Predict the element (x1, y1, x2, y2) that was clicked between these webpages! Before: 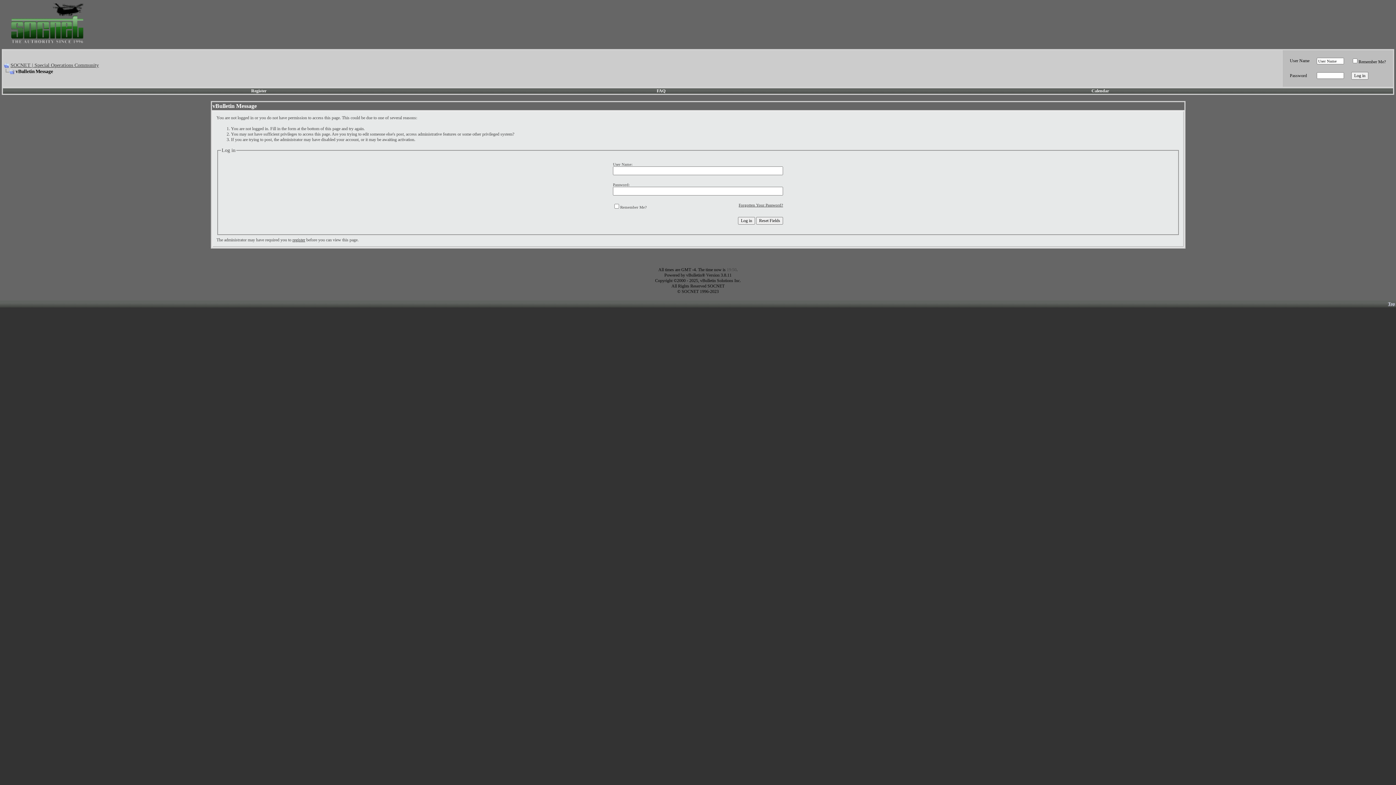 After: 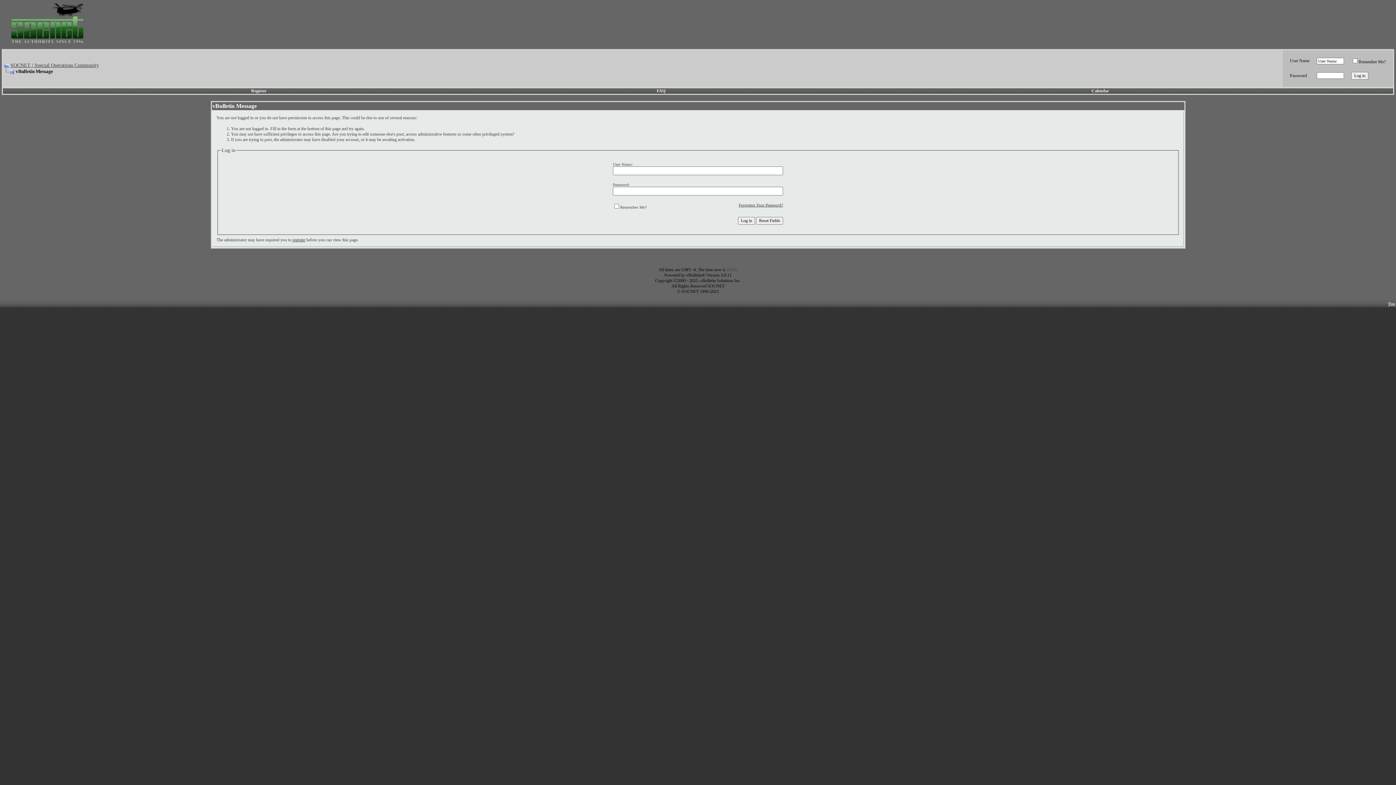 Action: bbox: (1091, 88, 1109, 93) label: Calendar